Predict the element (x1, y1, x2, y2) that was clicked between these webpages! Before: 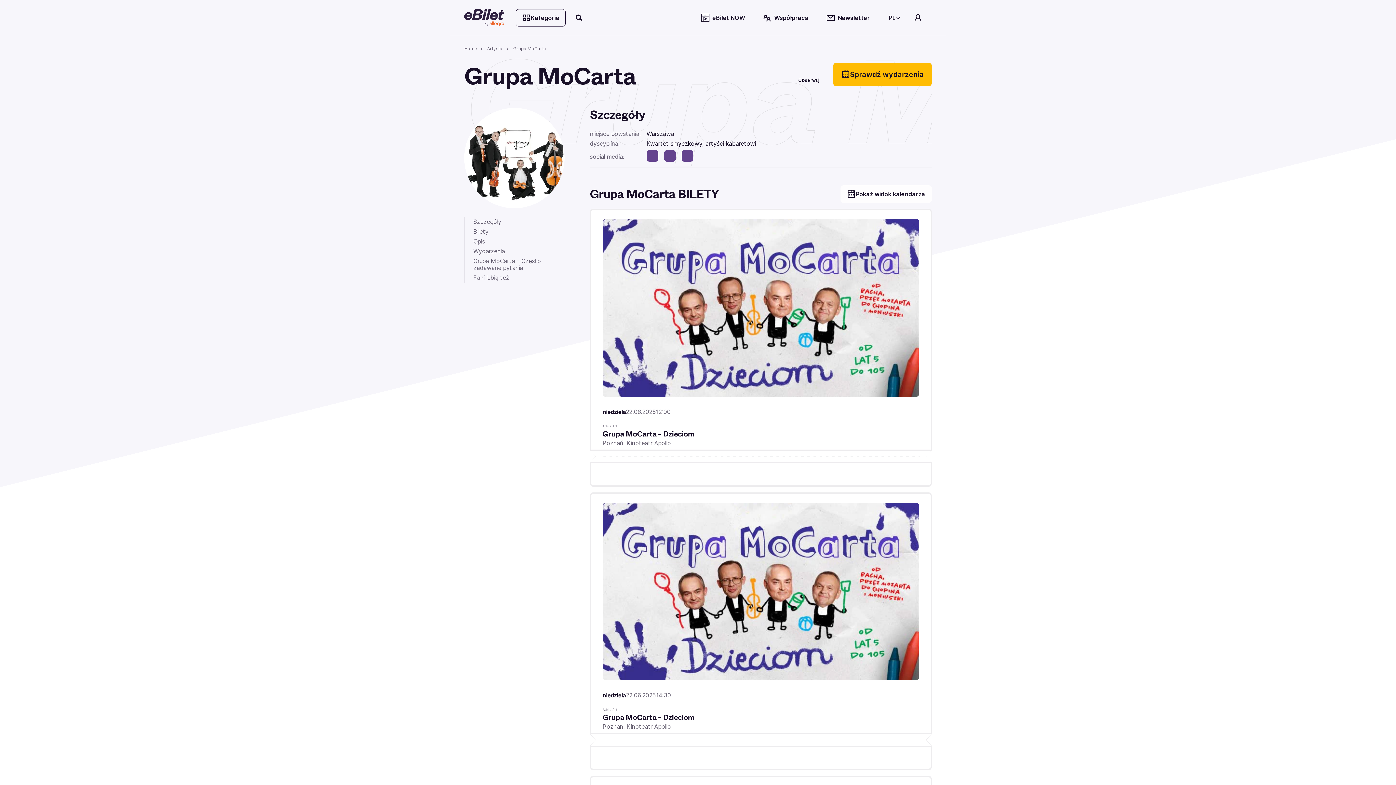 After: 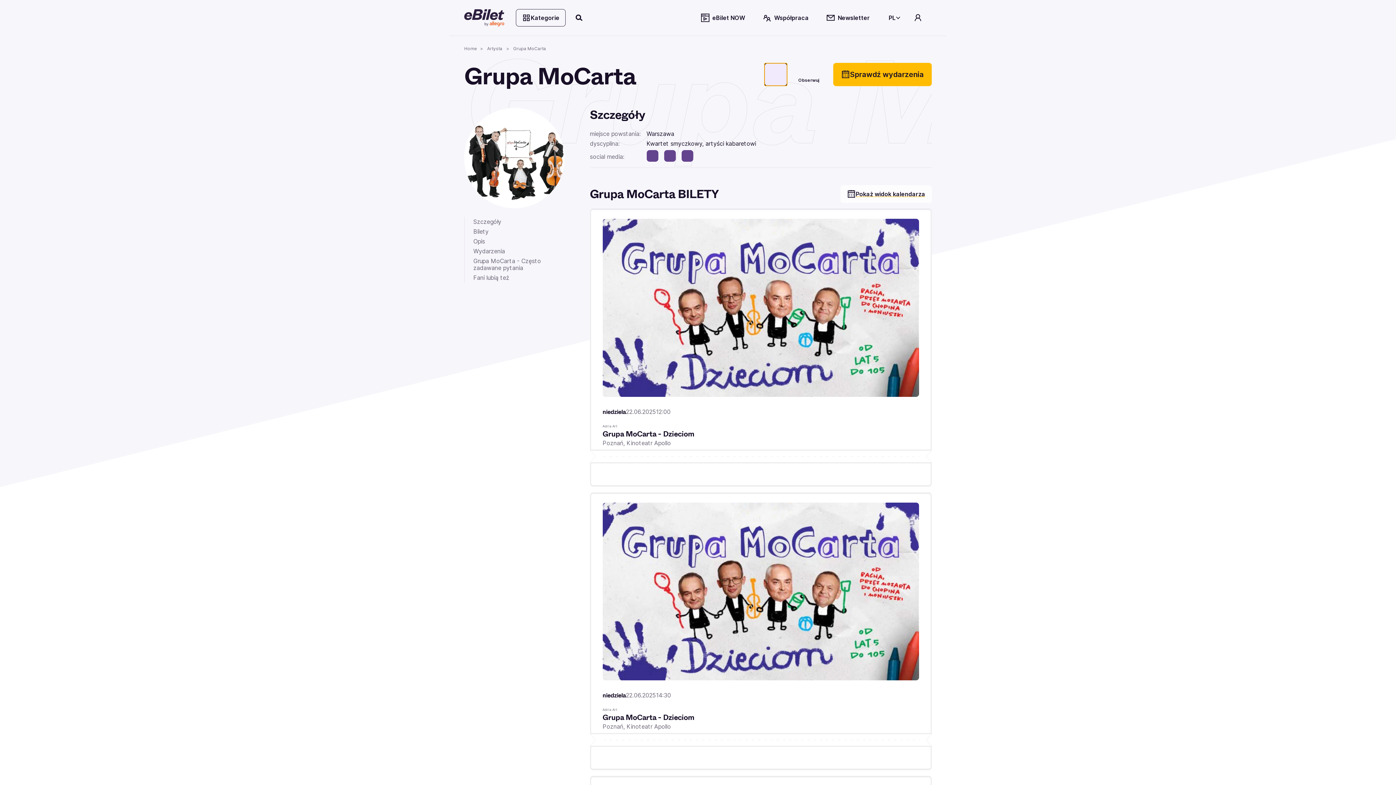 Action: label: Polub bbox: (764, 62, 787, 86)